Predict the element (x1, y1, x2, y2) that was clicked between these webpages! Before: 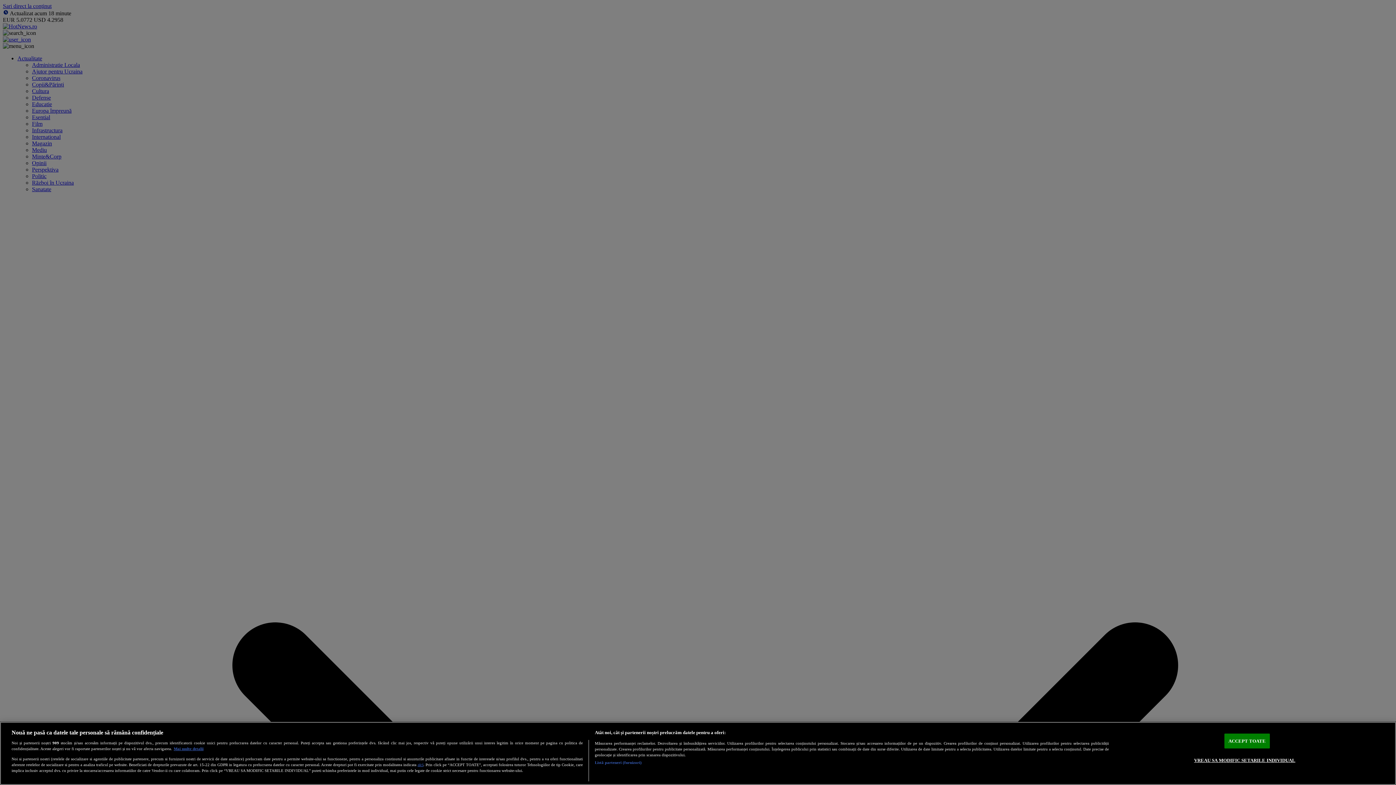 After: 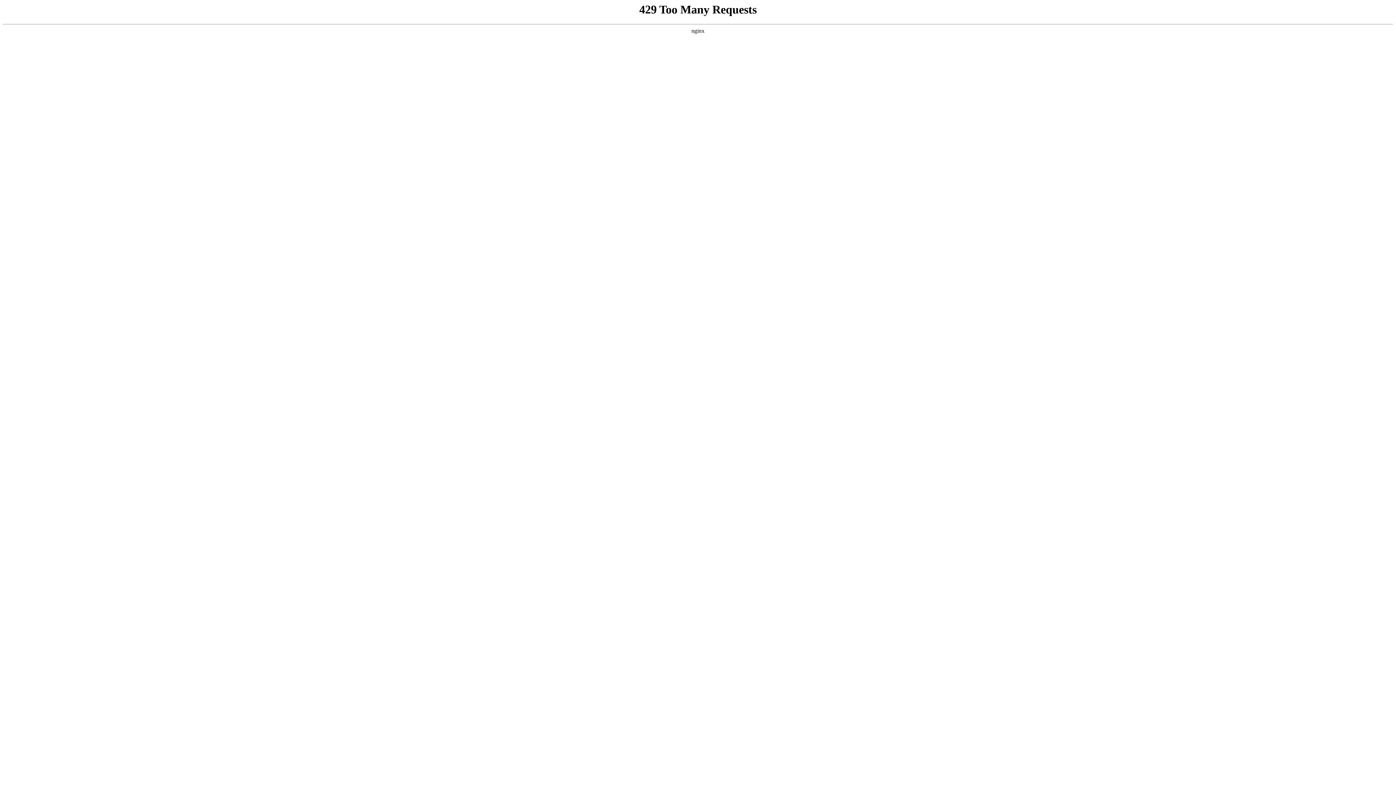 Action: bbox: (417, 762, 423, 767) label: aici